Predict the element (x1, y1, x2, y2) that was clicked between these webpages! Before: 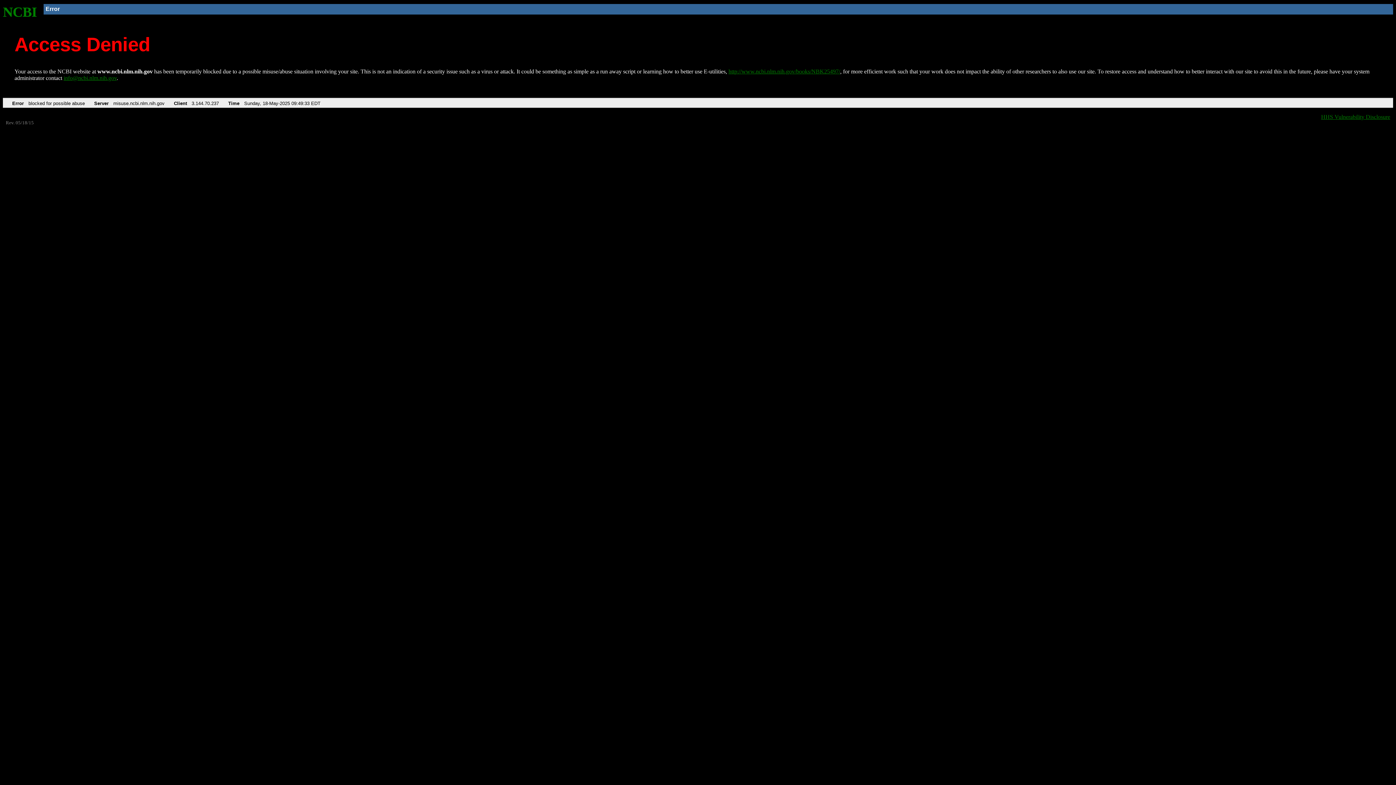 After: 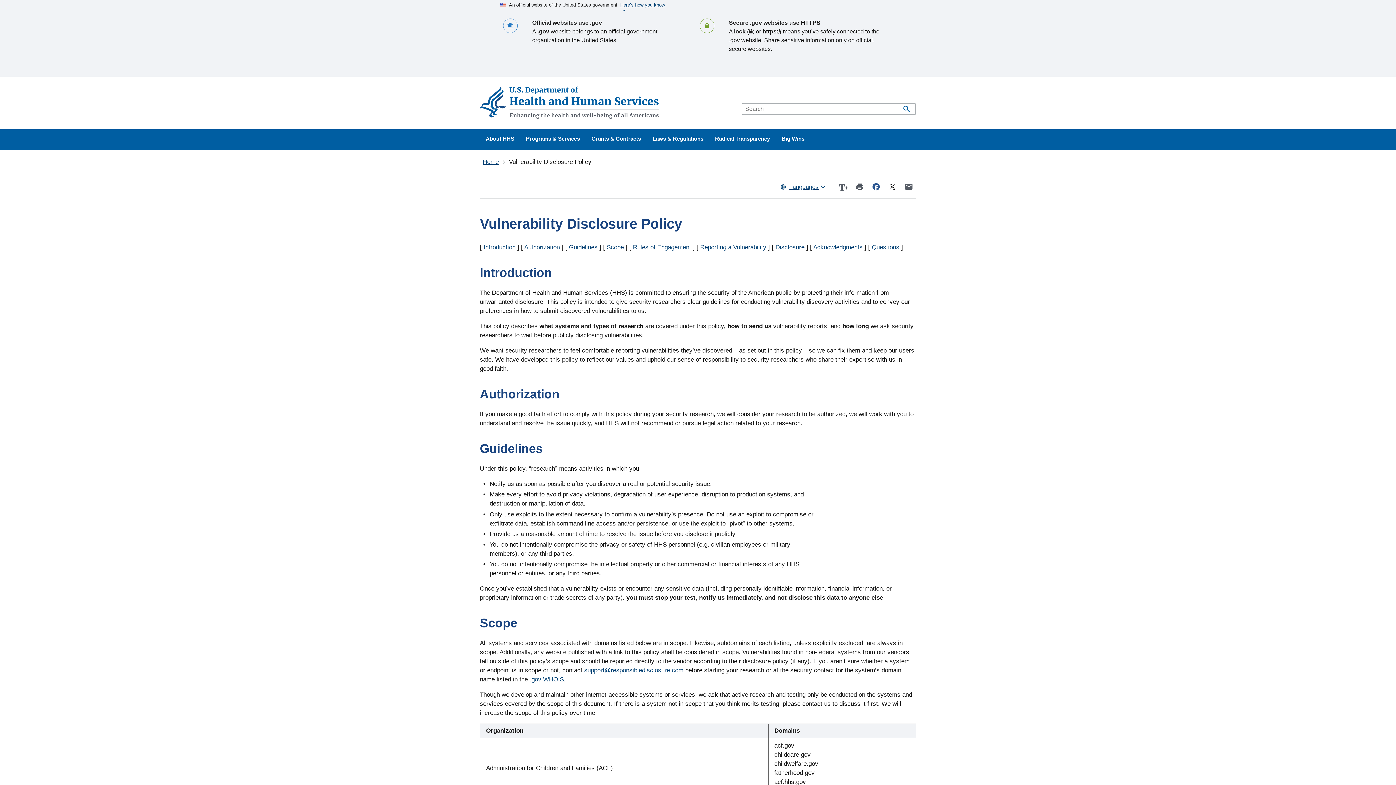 Action: bbox: (1321, 113, 1390, 119) label: HHS Vulnerability Disclosure